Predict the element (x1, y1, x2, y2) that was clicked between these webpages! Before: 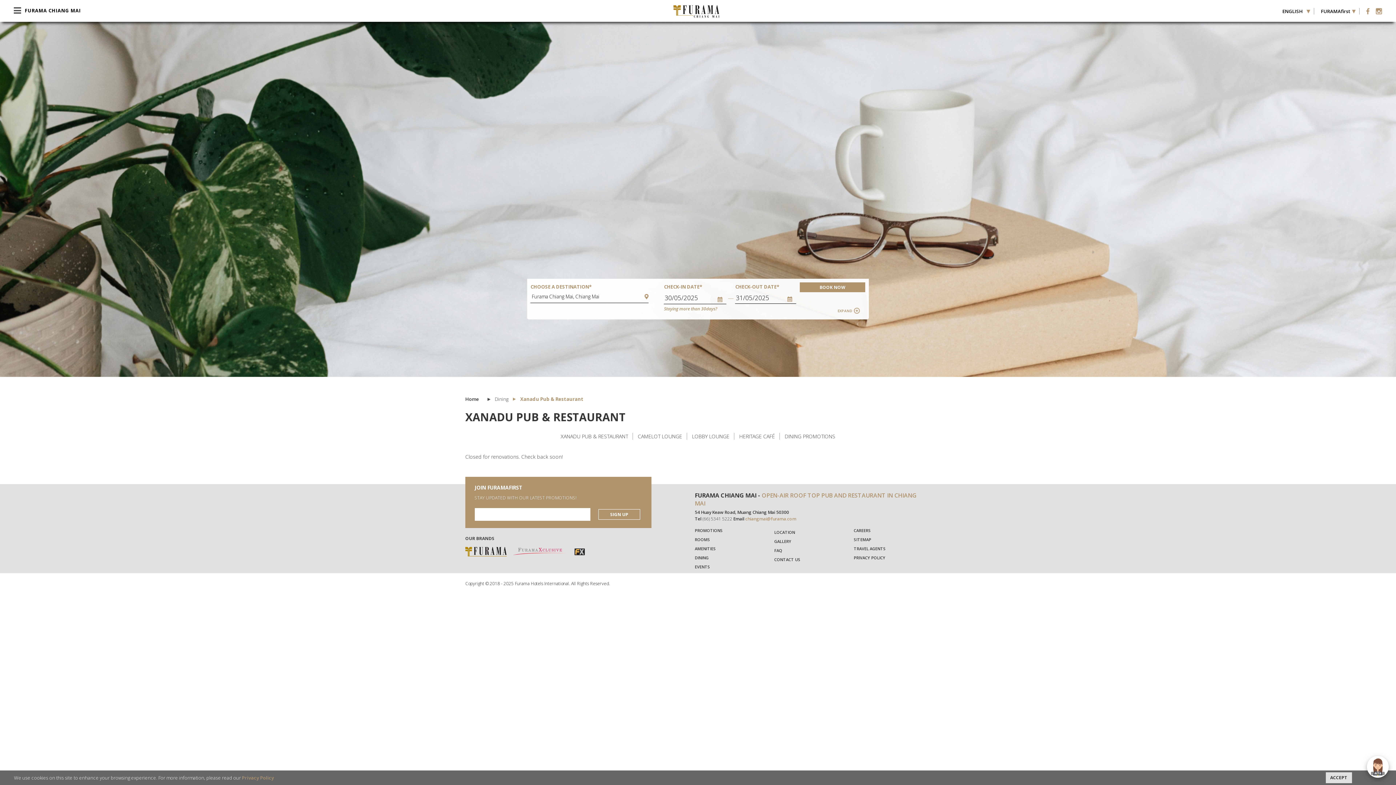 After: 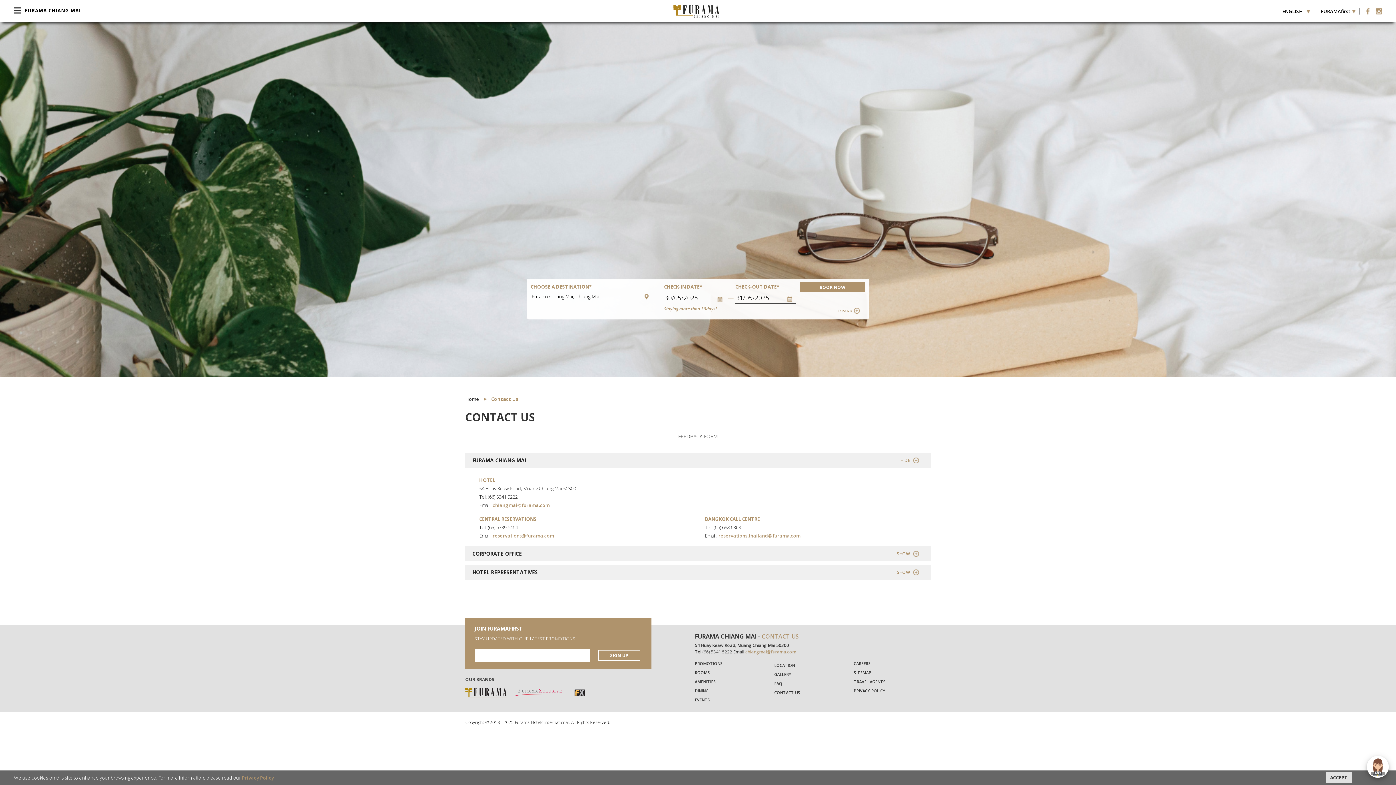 Action: label: CONTACT US bbox: (774, 555, 848, 564)